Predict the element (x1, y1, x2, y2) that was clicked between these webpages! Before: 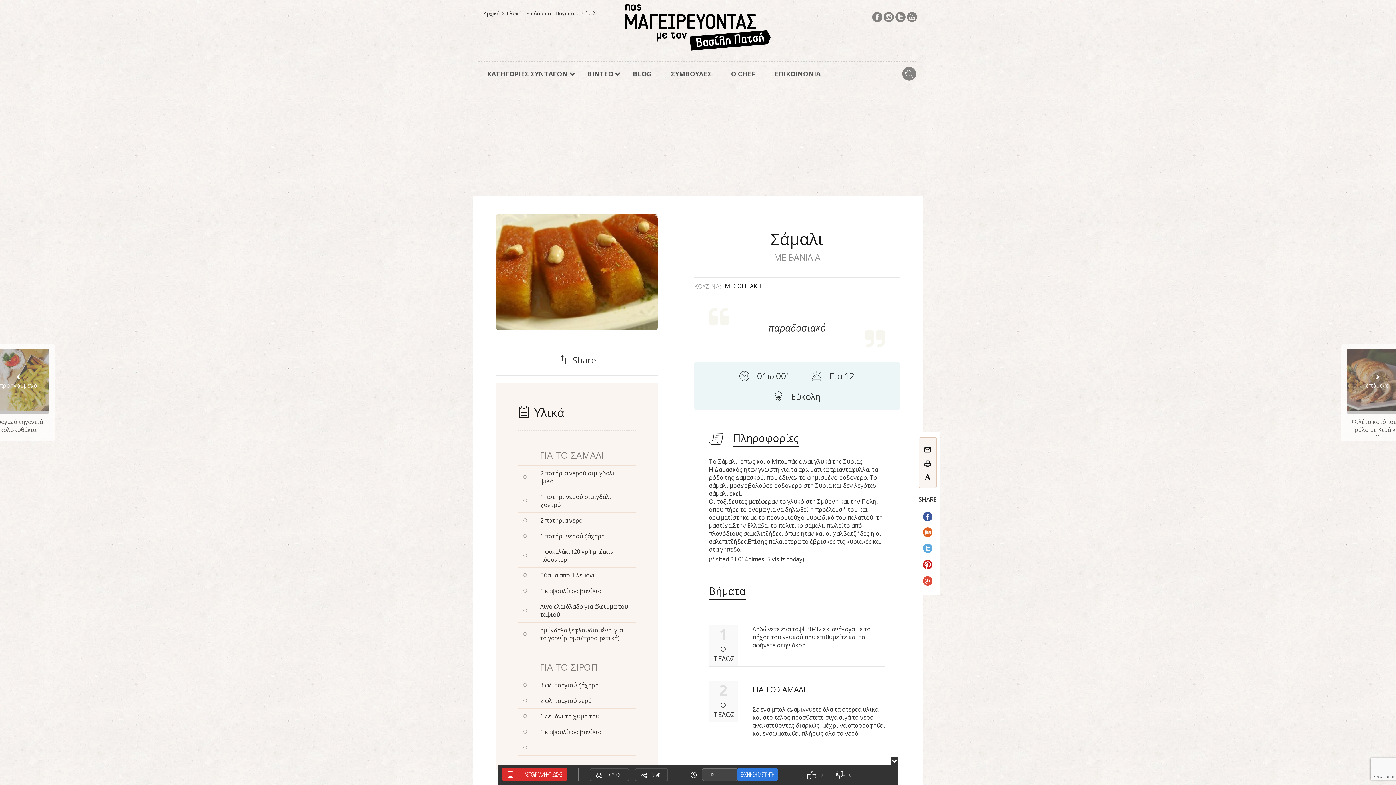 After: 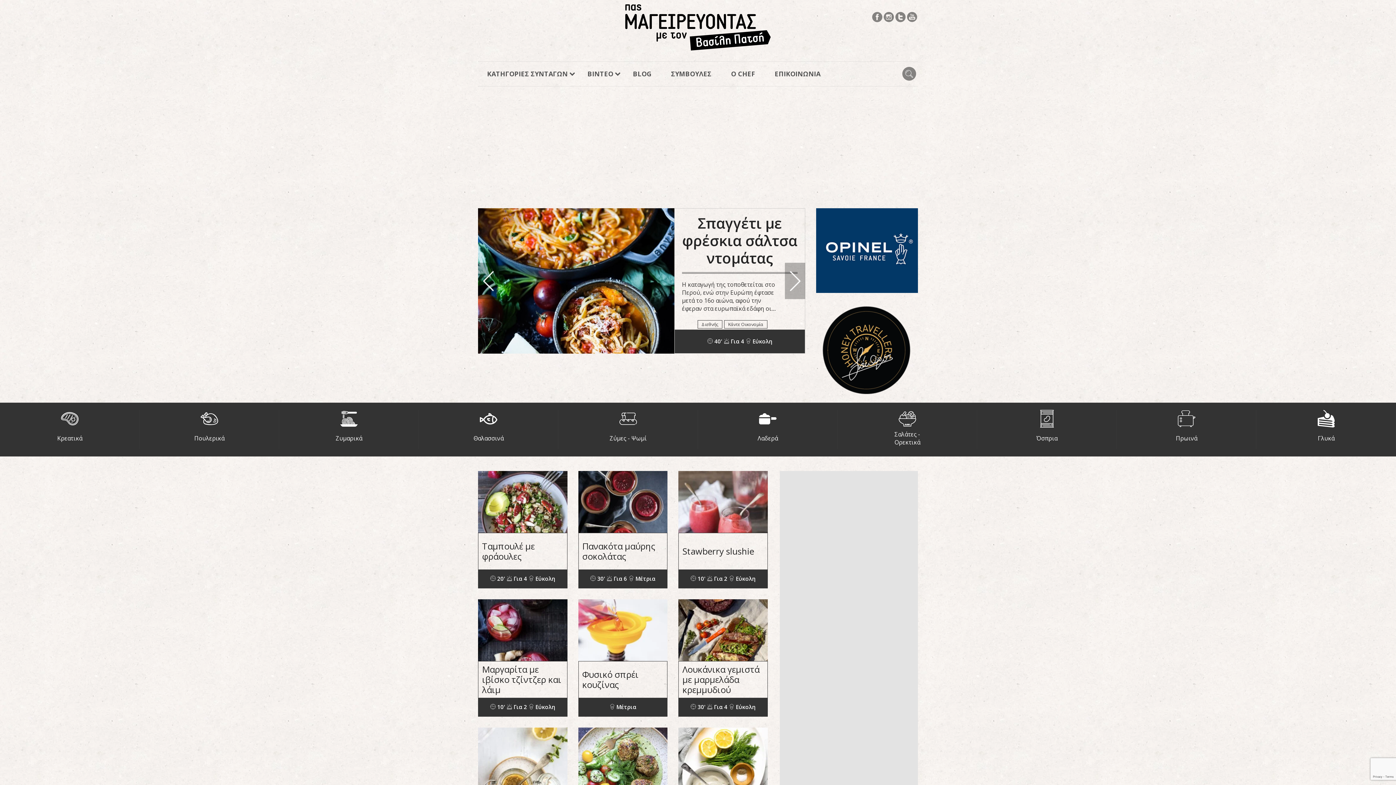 Action: bbox: (625, 4, 770, 50)